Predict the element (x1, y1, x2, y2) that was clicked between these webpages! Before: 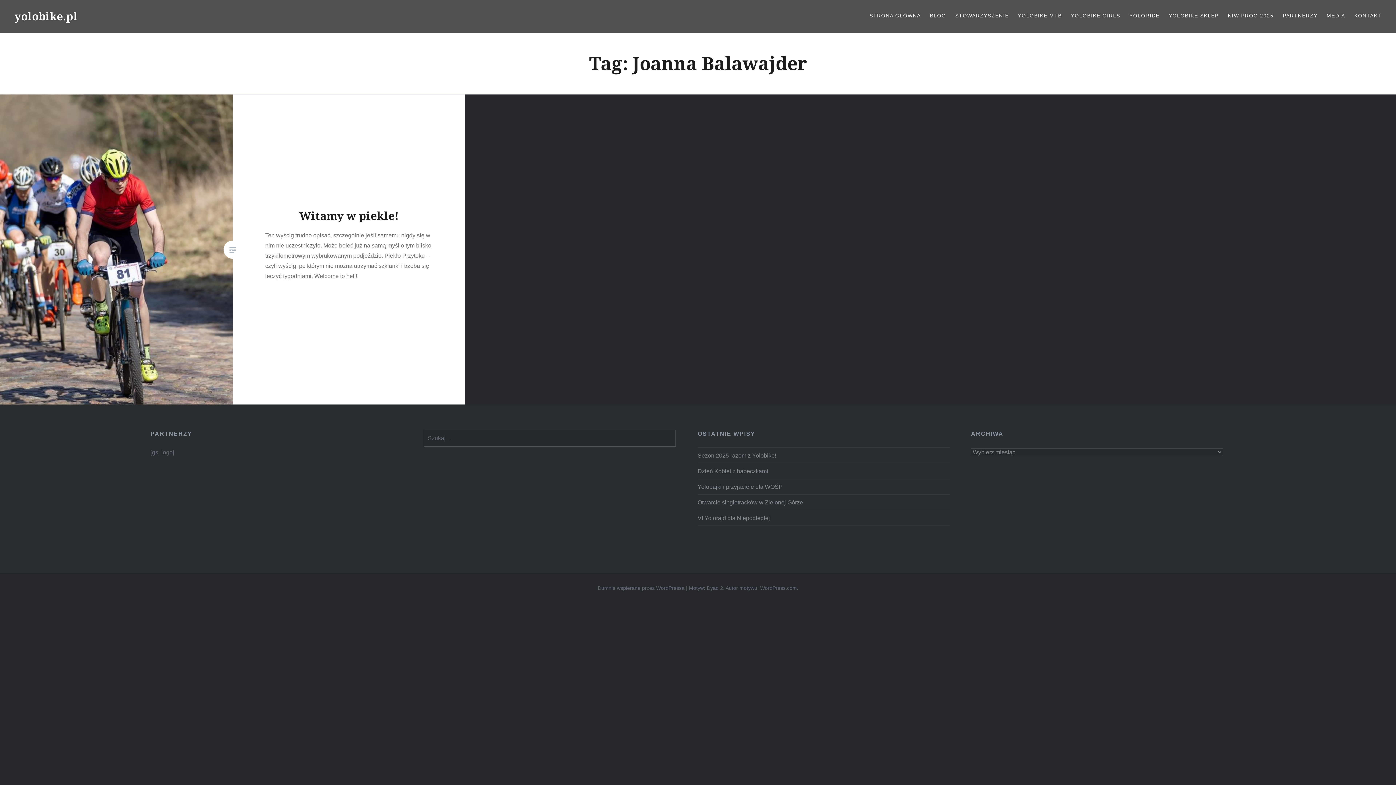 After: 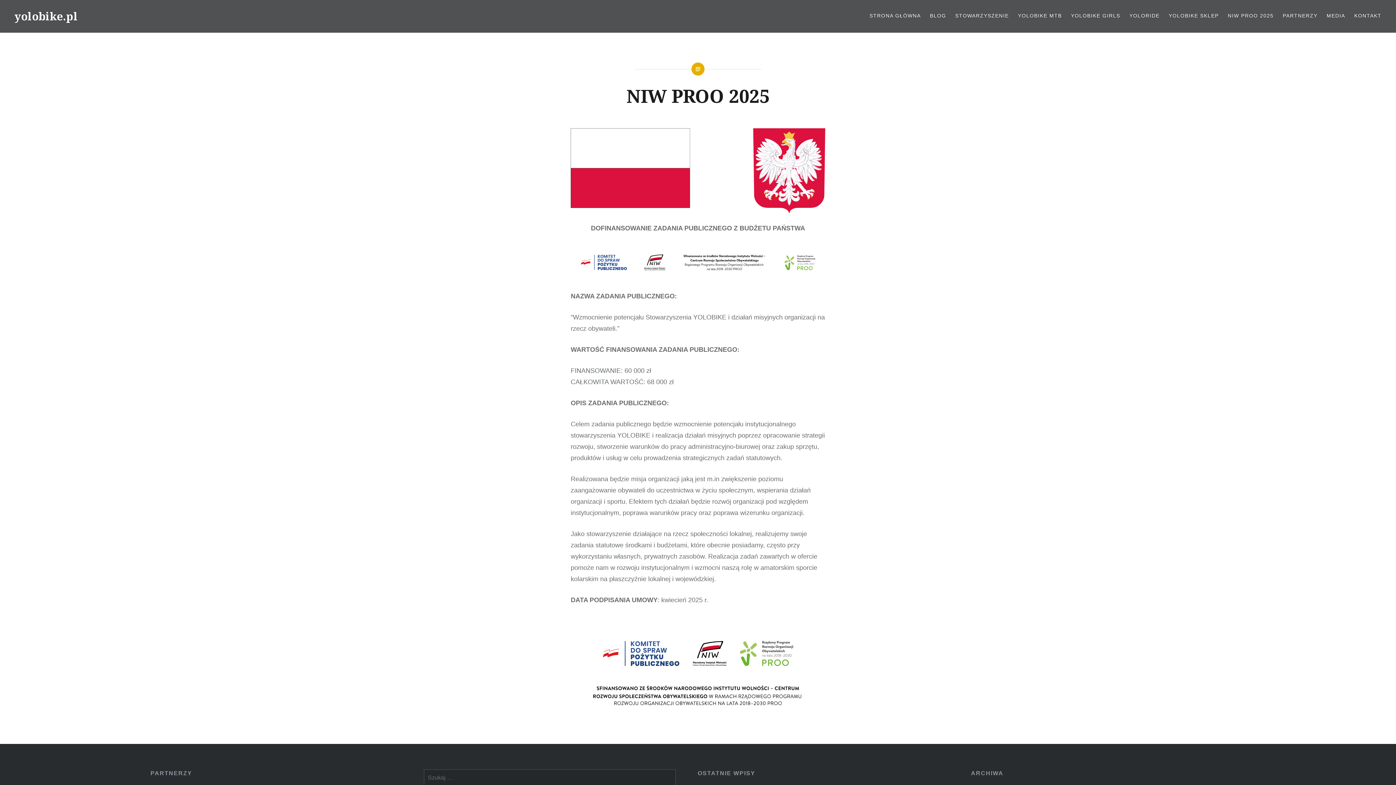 Action: label: NIW PROO 2025 bbox: (1228, 11, 1274, 19)